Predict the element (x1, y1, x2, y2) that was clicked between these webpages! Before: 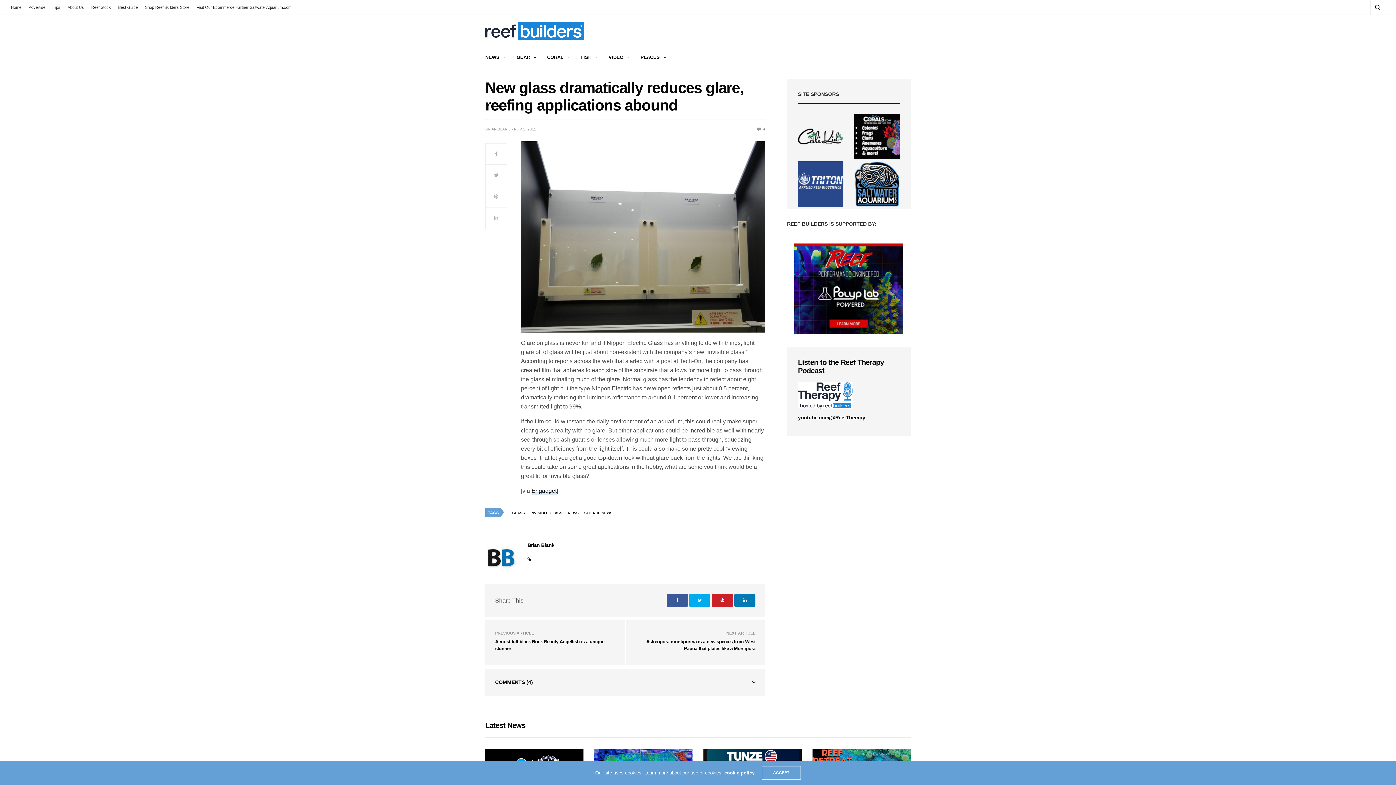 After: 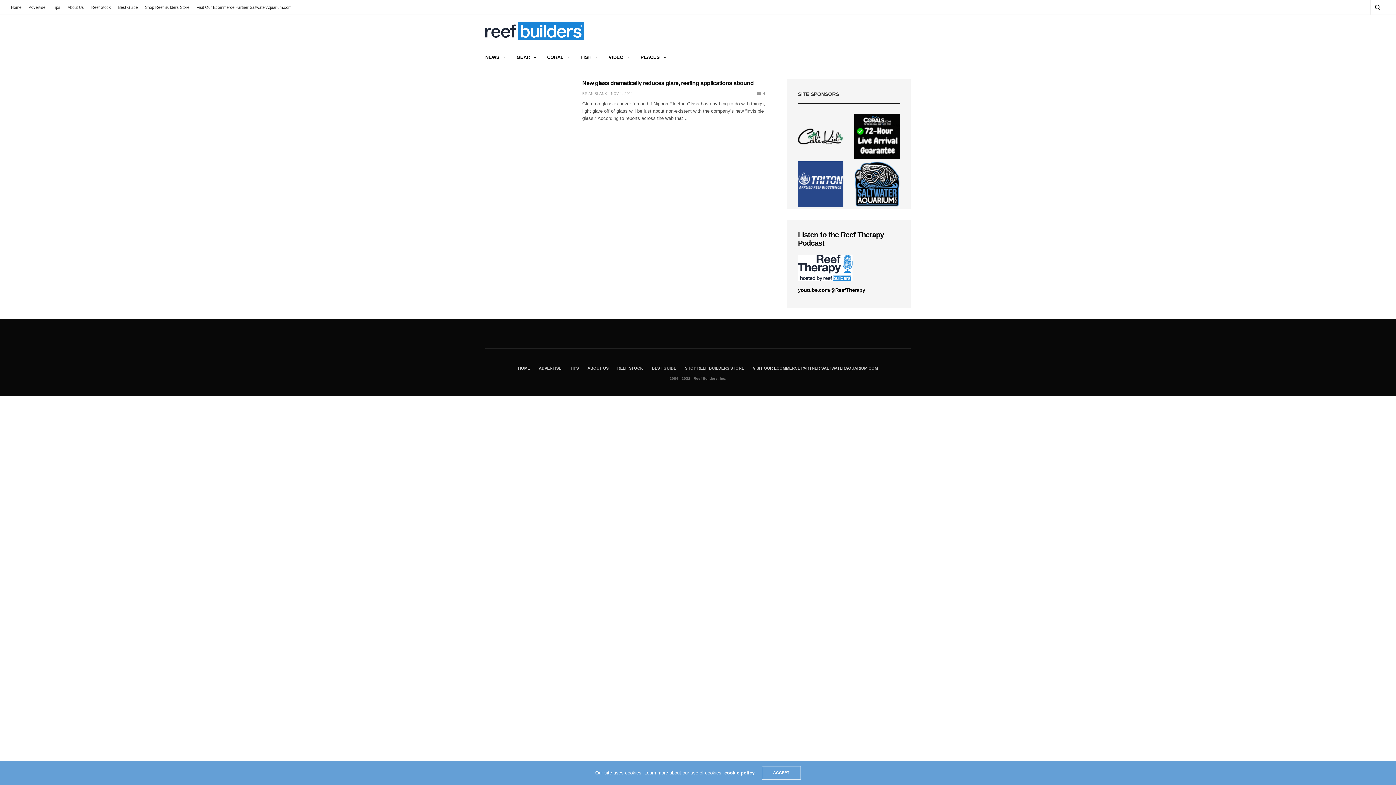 Action: label: INVISIBLE GLASS bbox: (530, 508, 566, 518)